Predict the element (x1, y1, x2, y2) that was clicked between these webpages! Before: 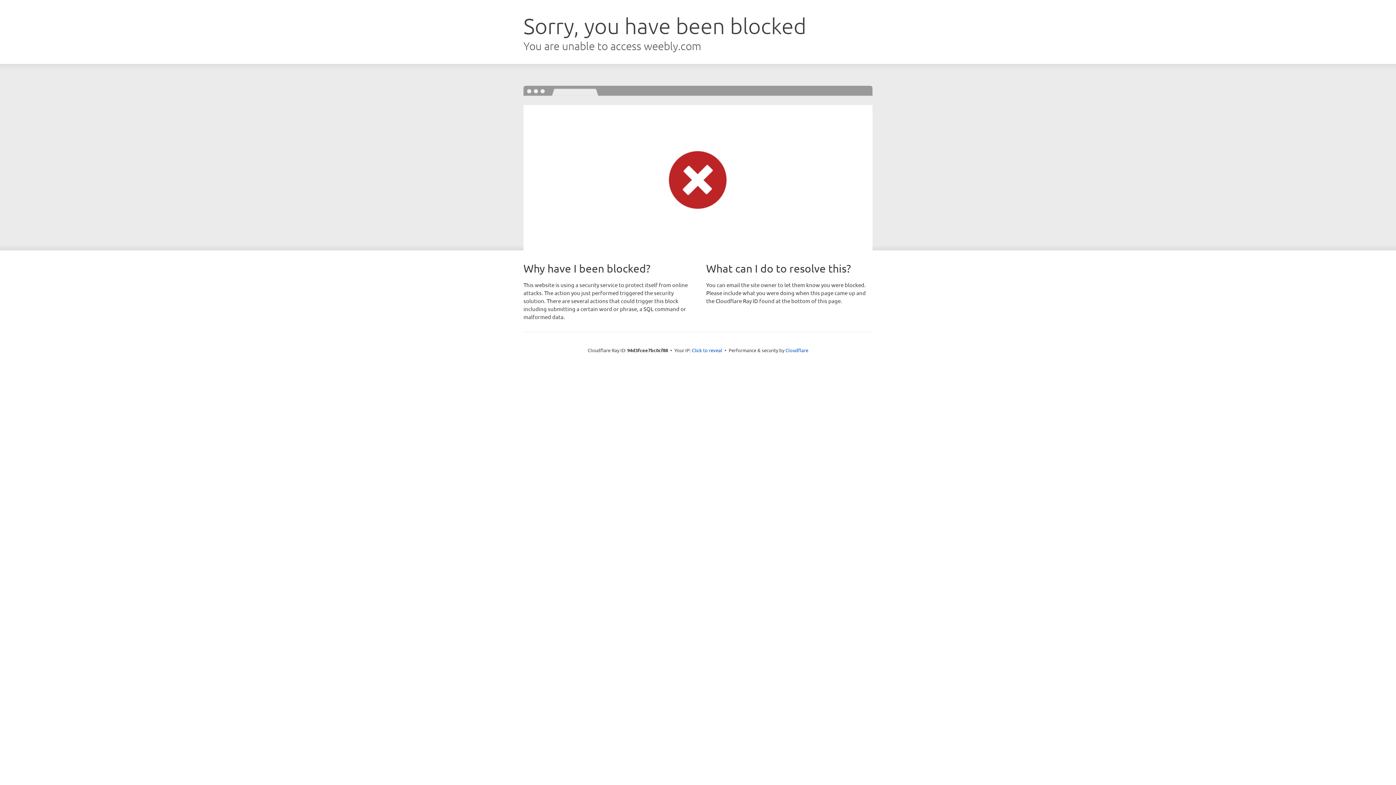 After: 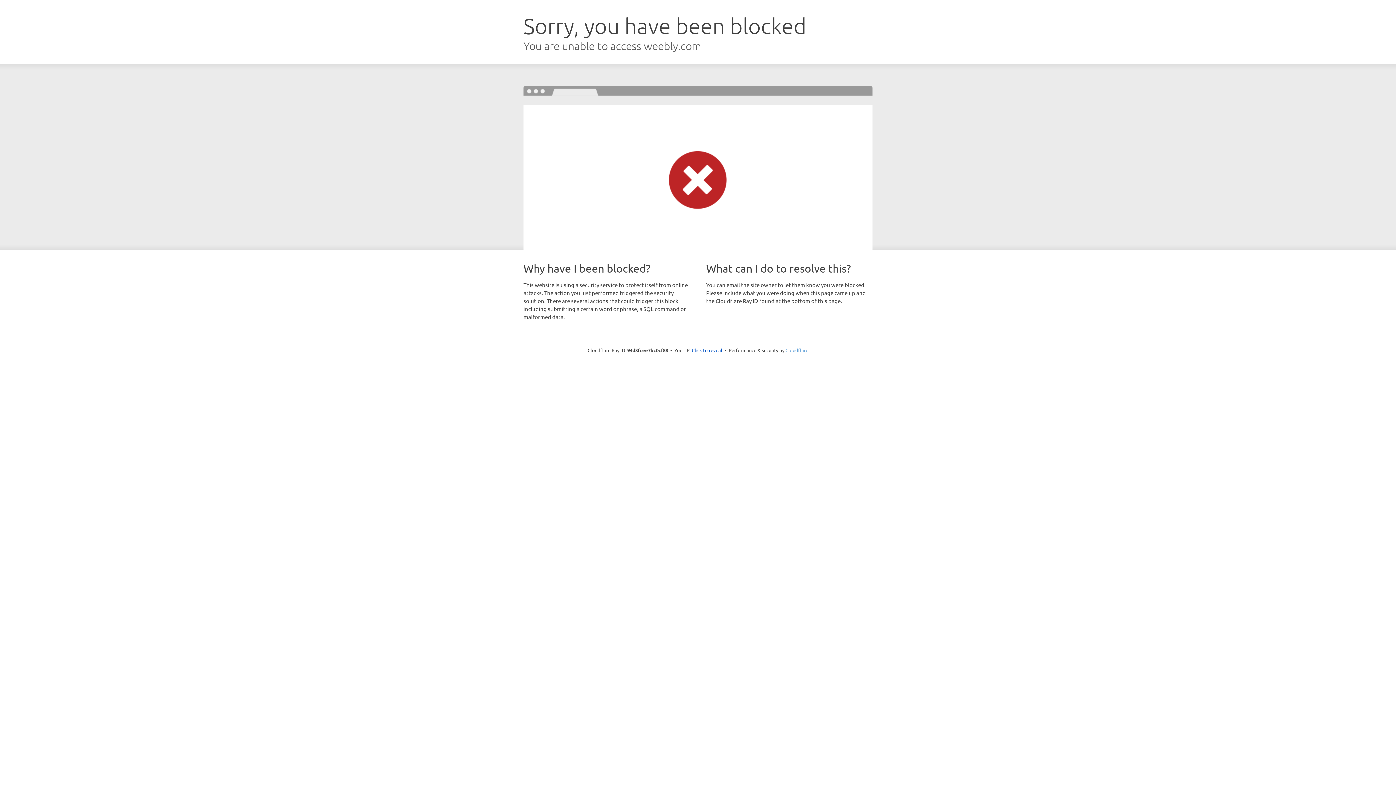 Action: label: Cloudflare bbox: (785, 347, 808, 353)